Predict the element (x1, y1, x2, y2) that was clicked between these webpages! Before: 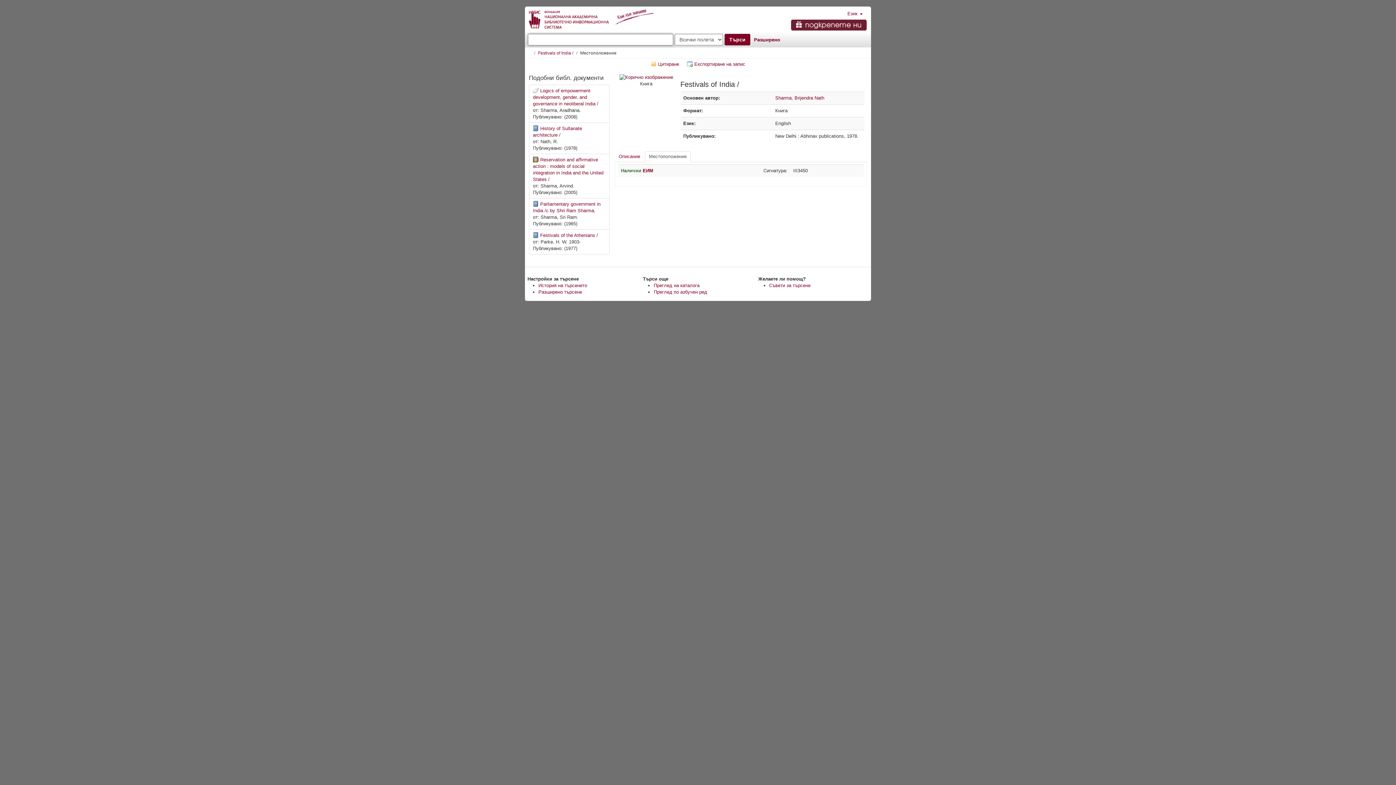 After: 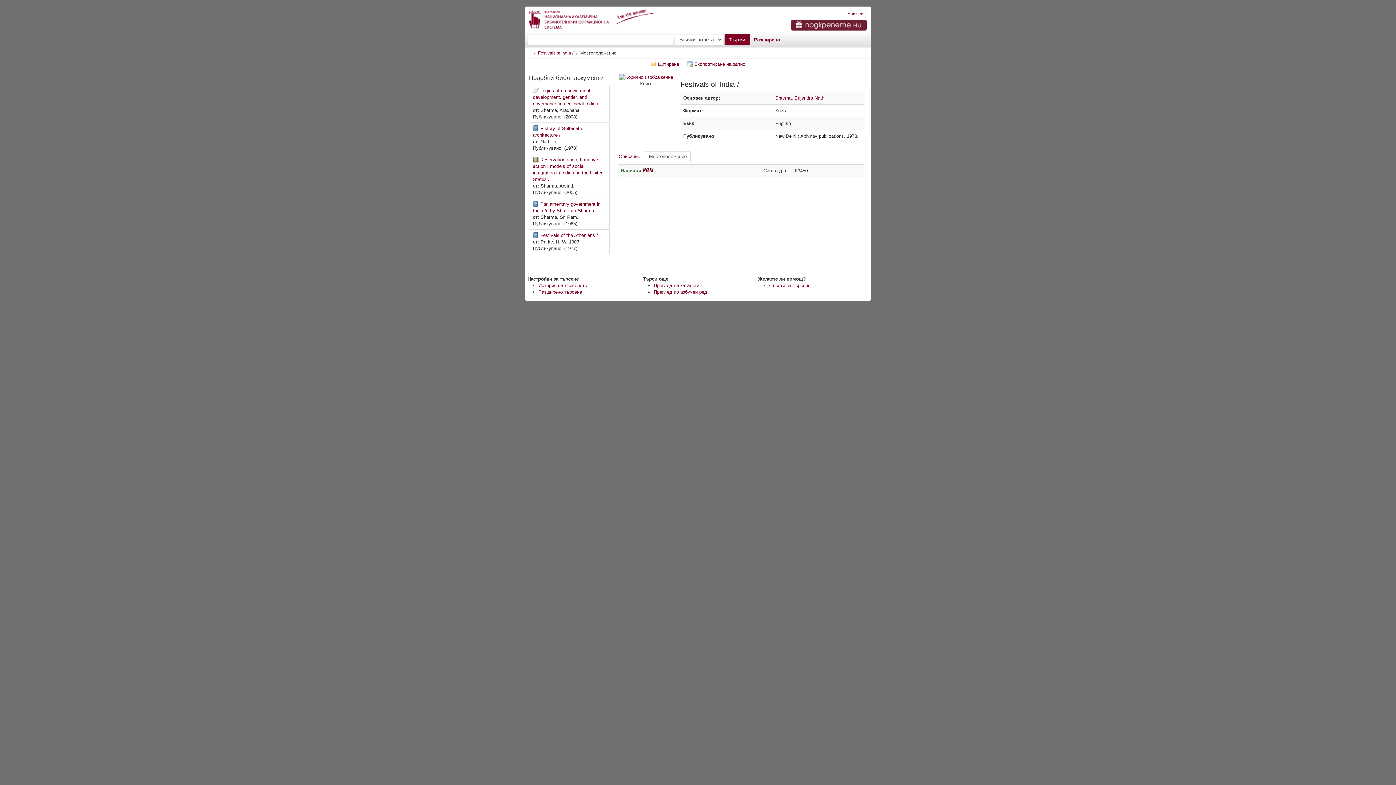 Action: label: ЕИМ bbox: (642, 168, 653, 173)